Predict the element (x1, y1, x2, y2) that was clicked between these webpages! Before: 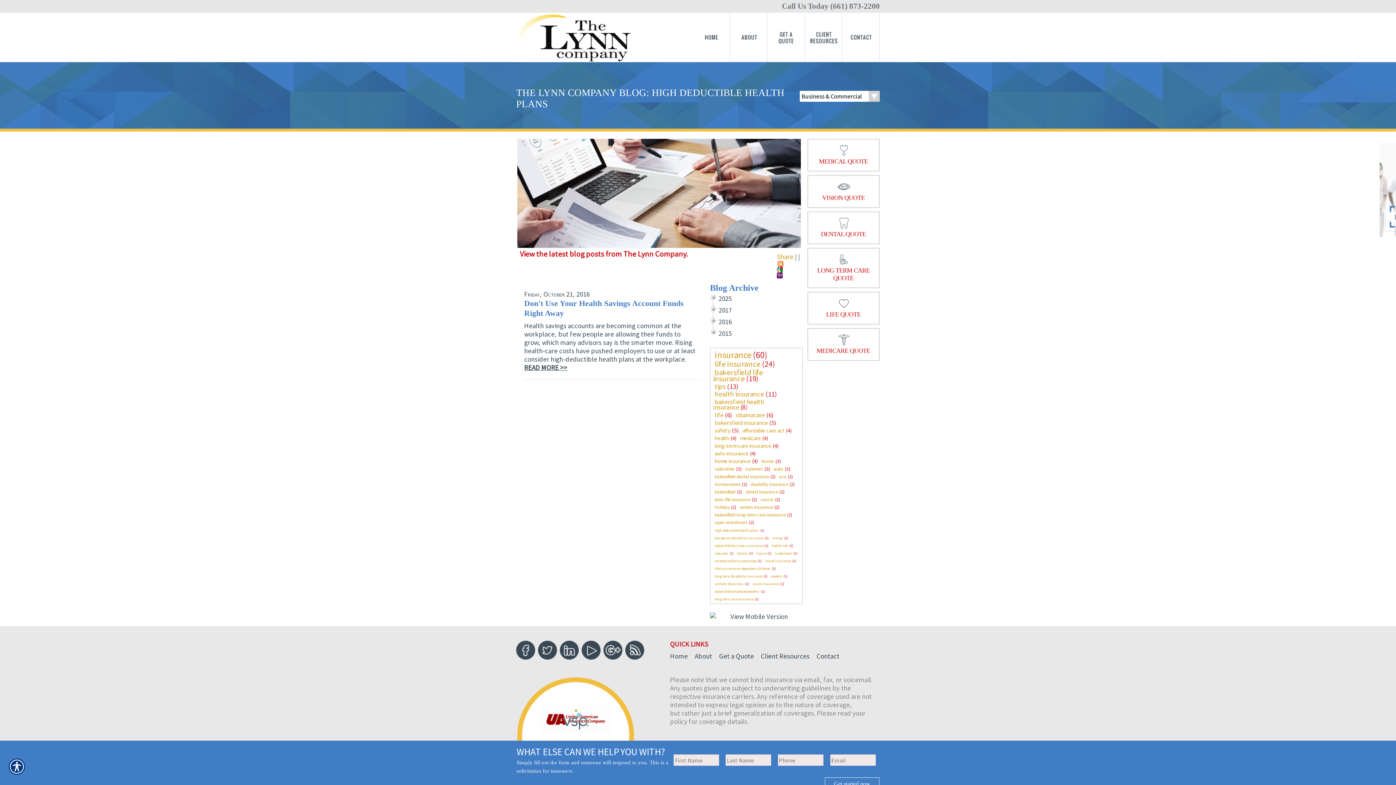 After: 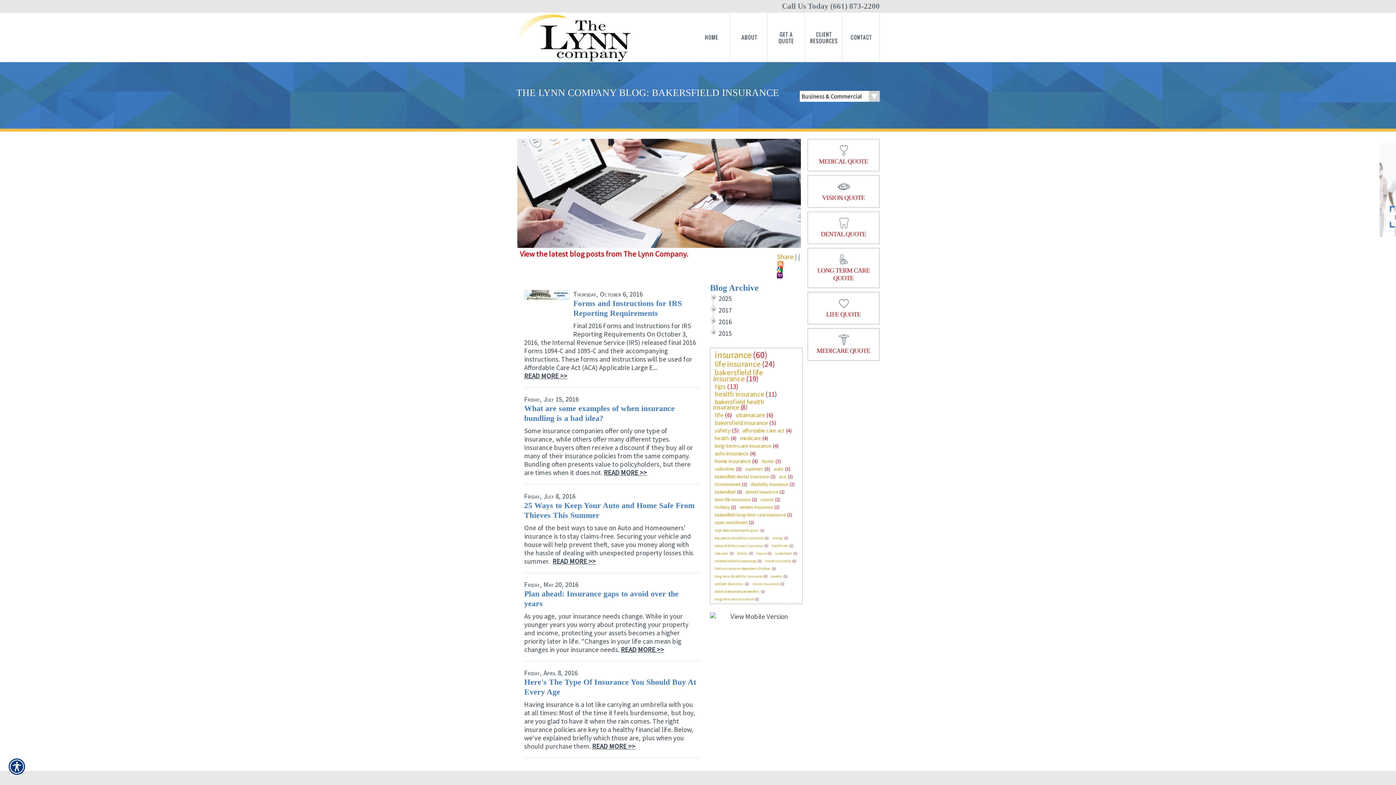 Action: bbox: (713, 418, 769, 427) label: bakersfield insurance